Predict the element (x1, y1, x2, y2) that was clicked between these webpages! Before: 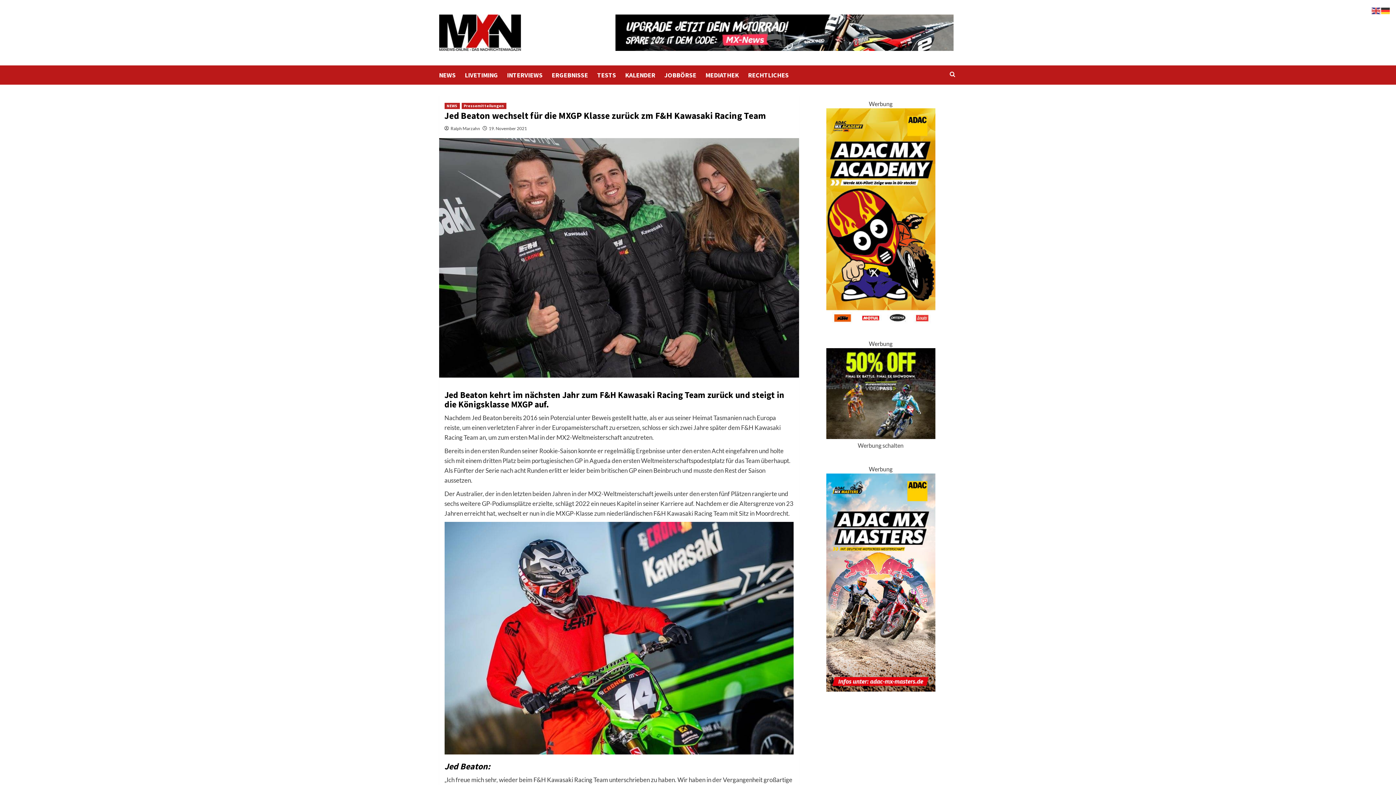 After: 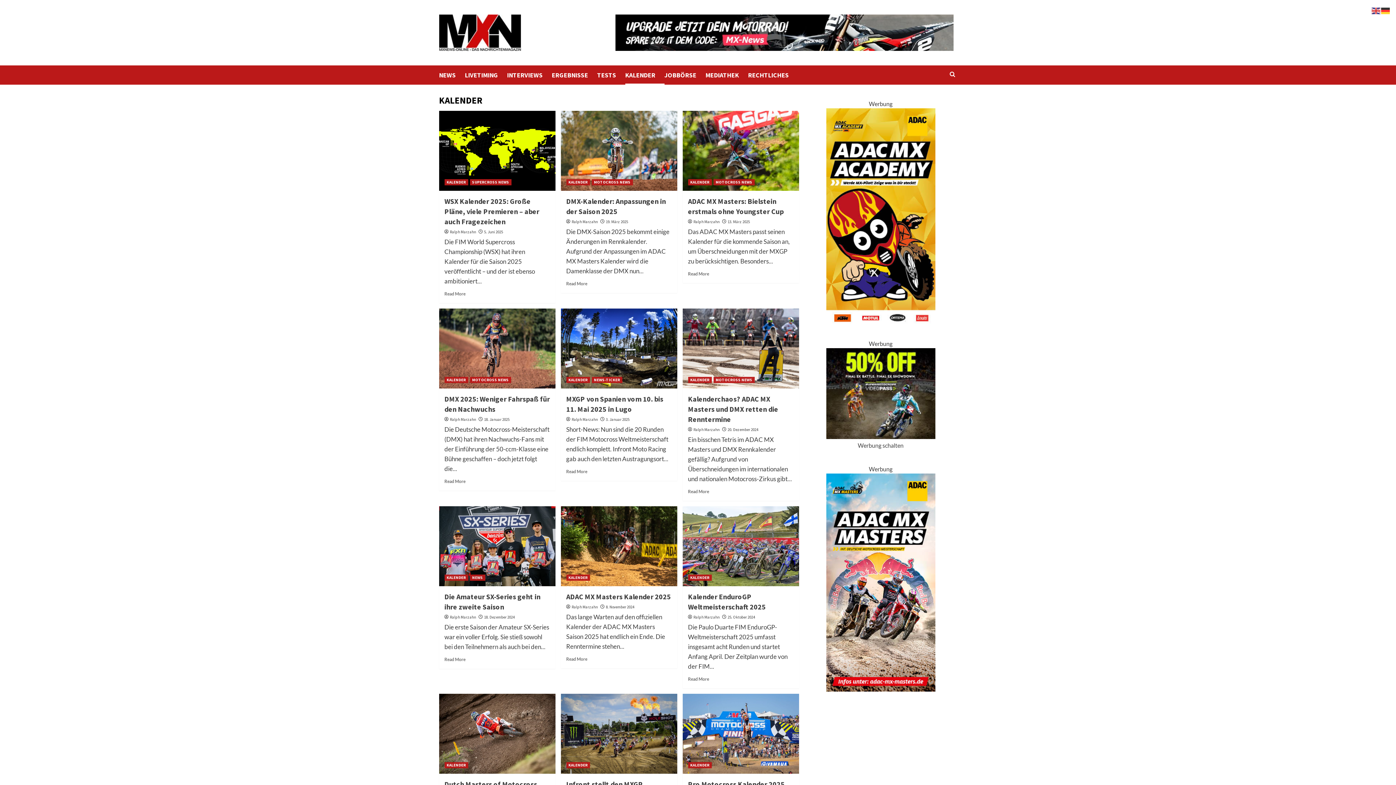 Action: bbox: (625, 65, 664, 84) label: KALENDER